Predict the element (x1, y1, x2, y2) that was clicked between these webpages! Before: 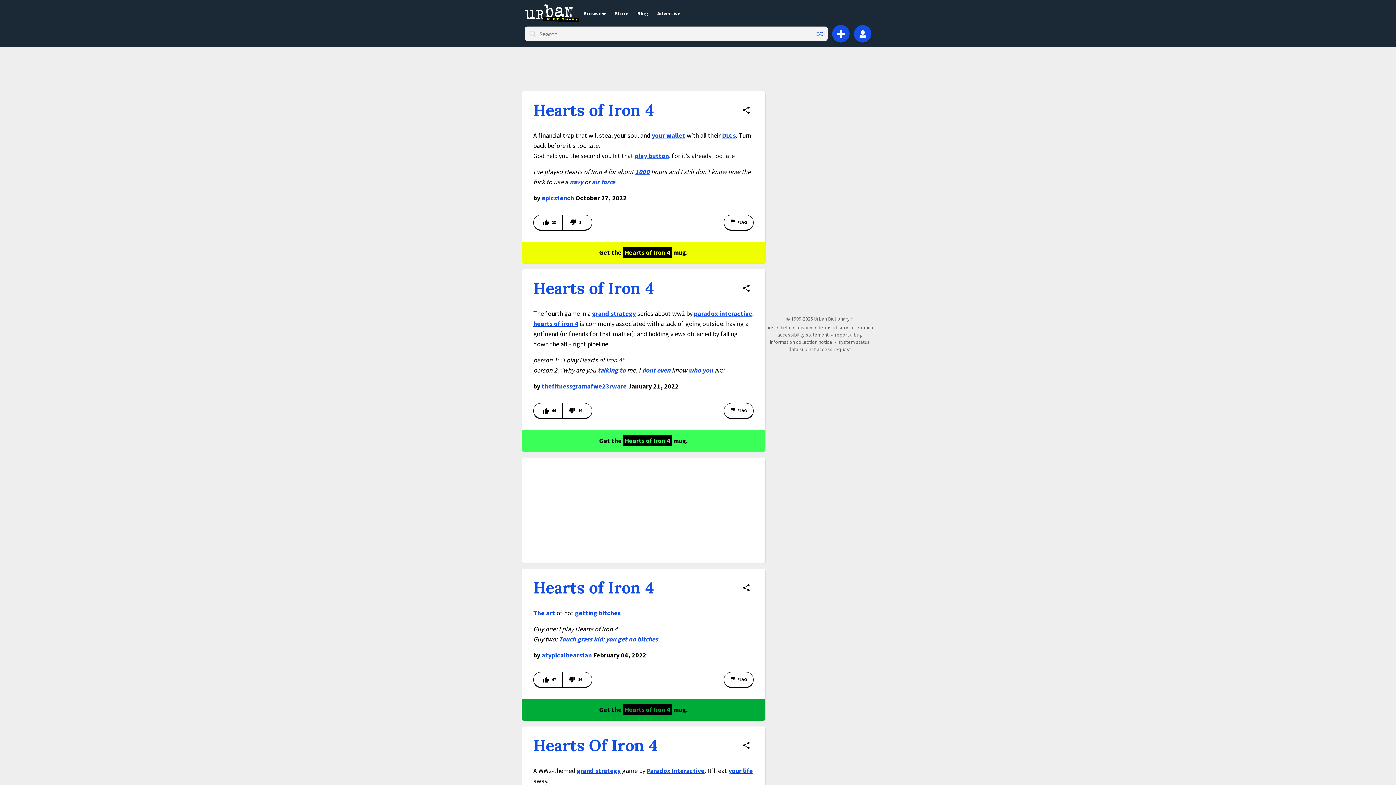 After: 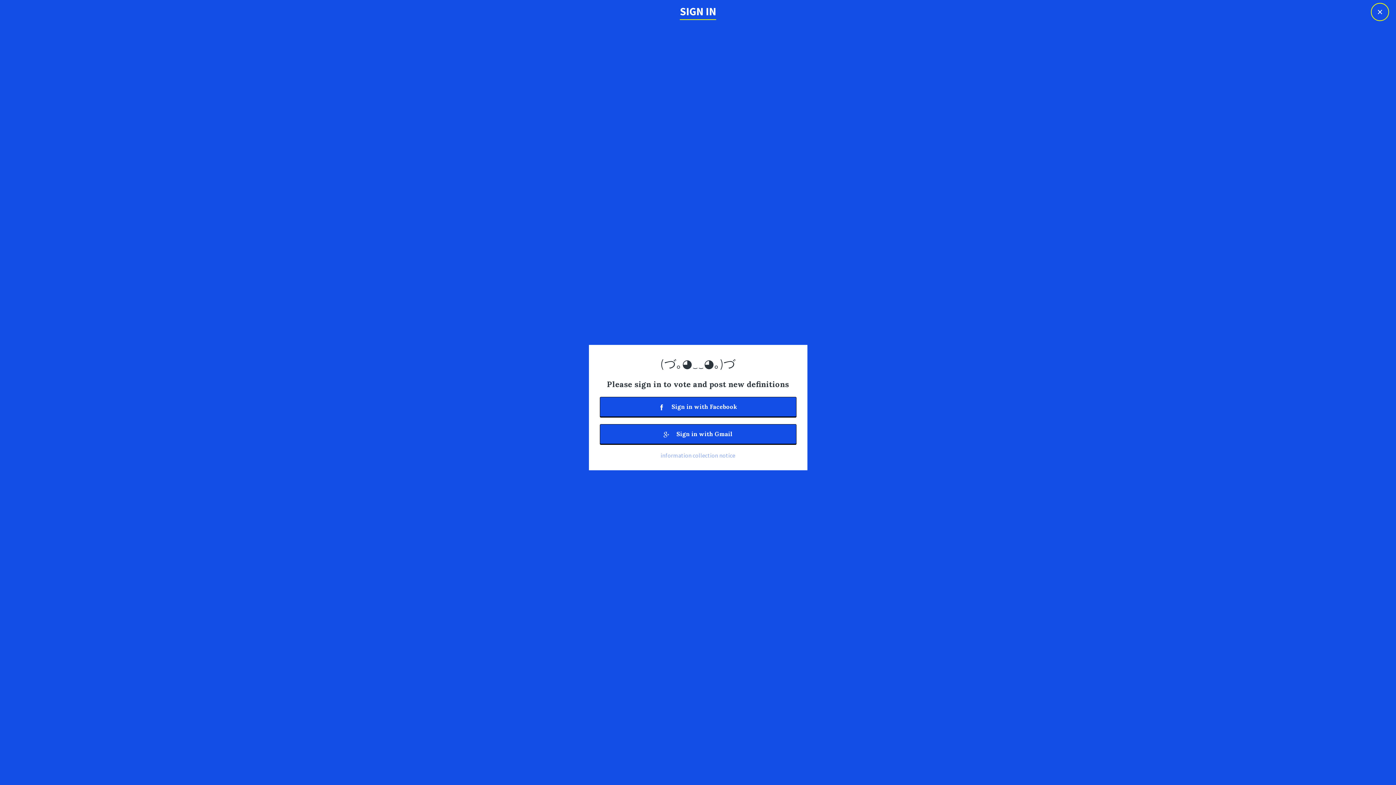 Action: bbox: (854, 25, 871, 42) label: User settings